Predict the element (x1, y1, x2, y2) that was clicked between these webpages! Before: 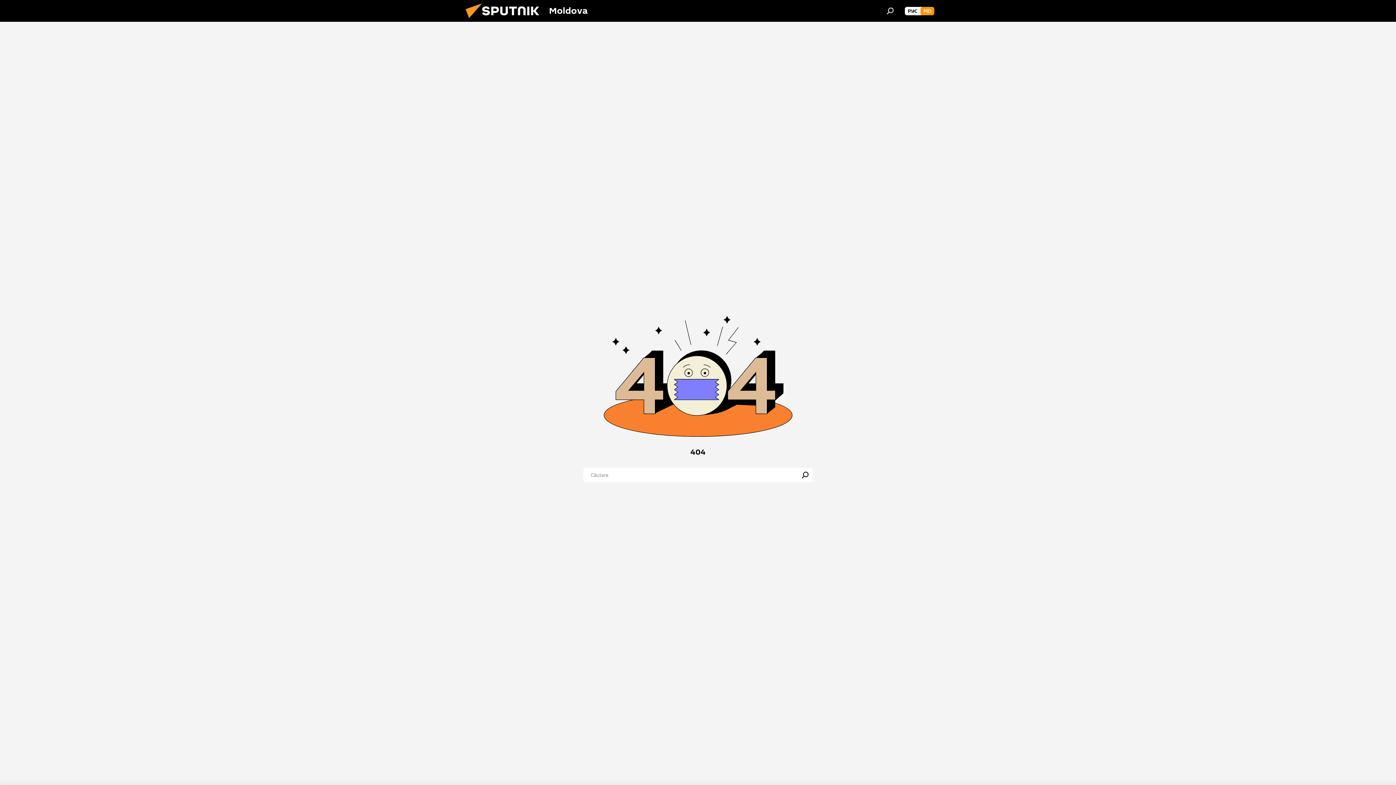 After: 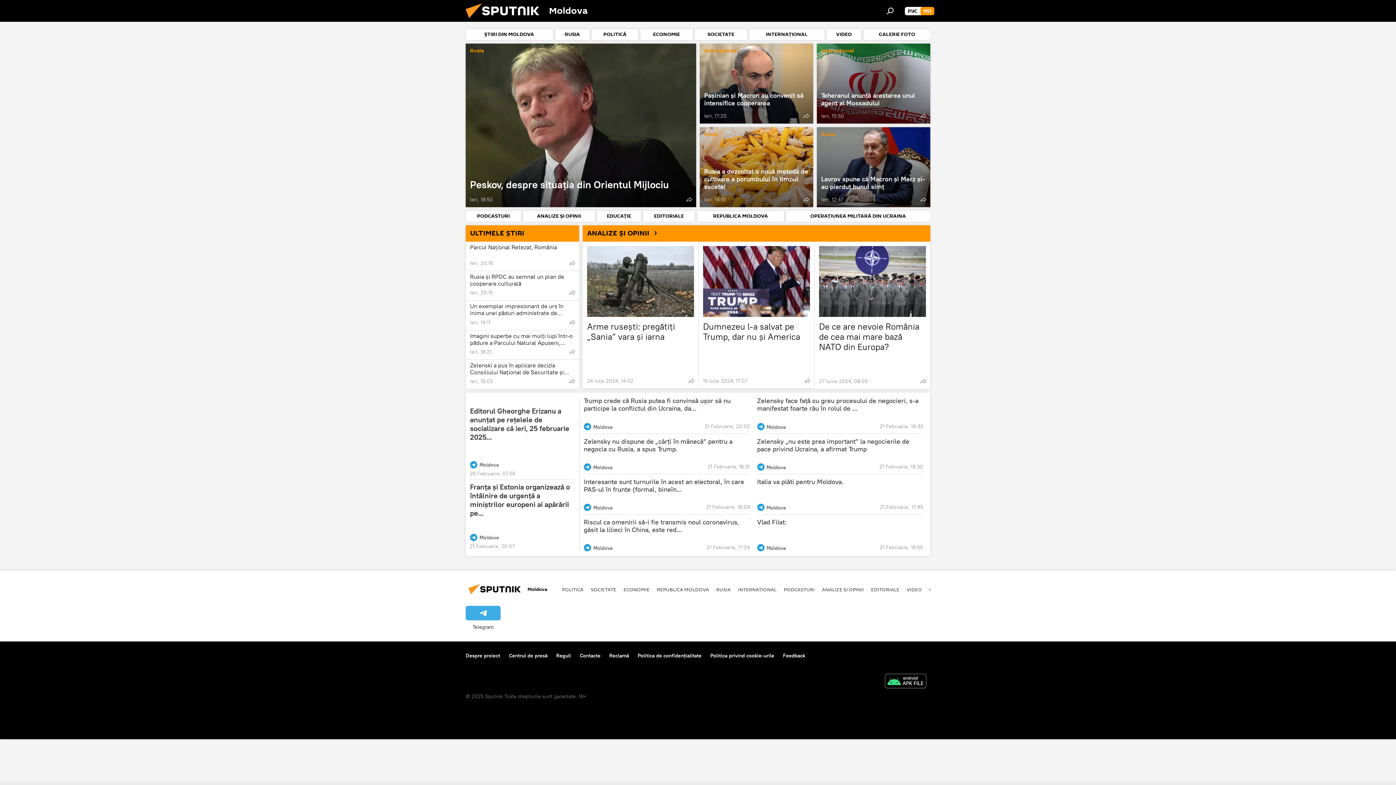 Action: bbox: (920, 6, 934, 15) label: MD